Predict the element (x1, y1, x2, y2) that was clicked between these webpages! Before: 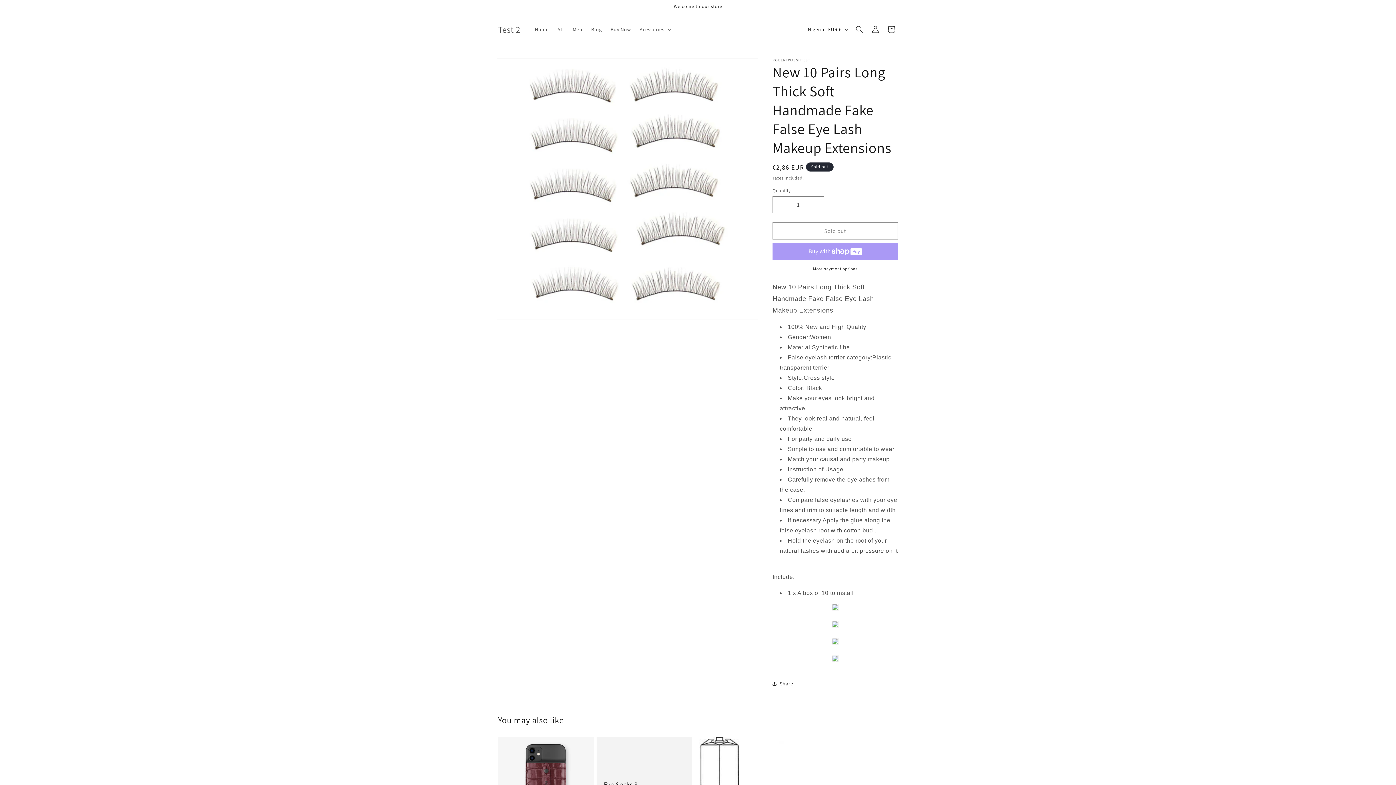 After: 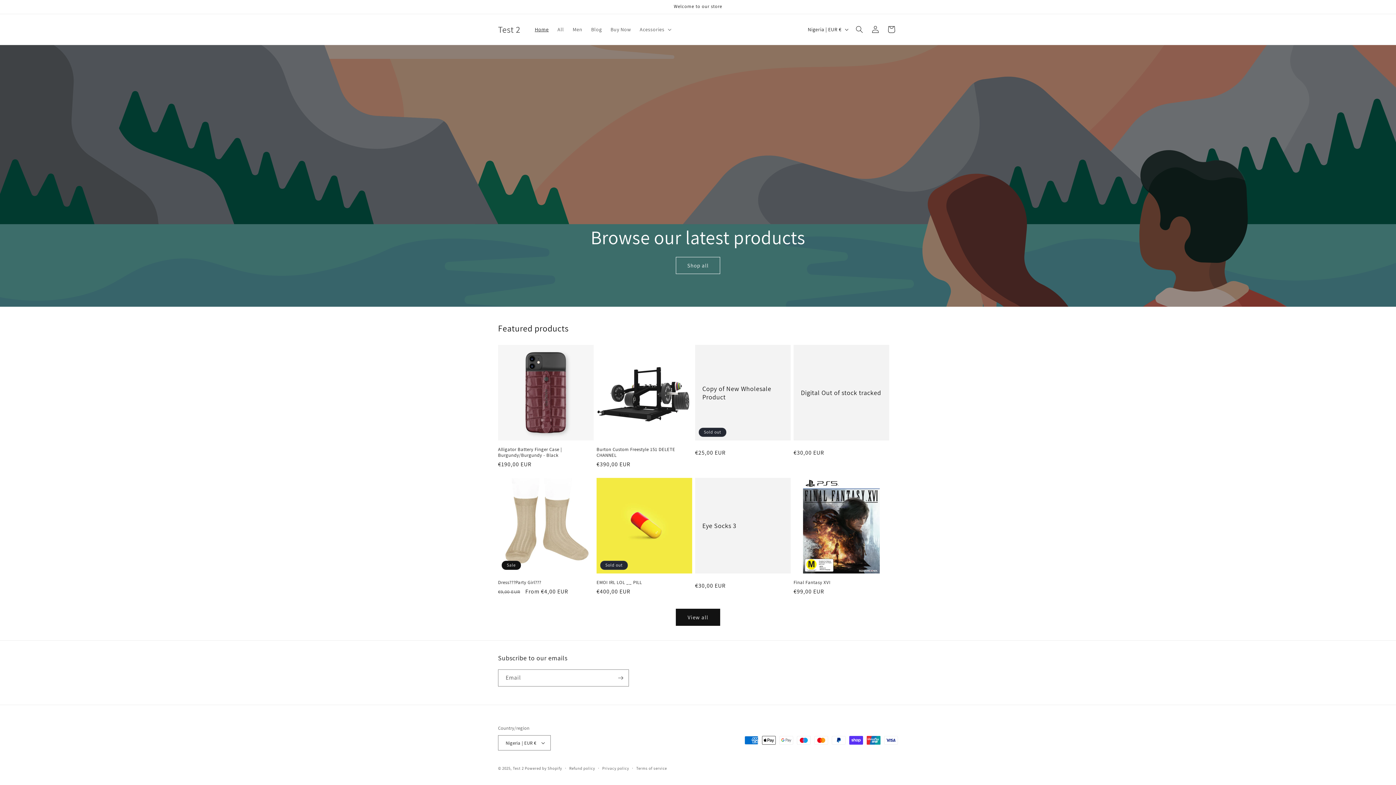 Action: label: Home bbox: (530, 21, 553, 37)